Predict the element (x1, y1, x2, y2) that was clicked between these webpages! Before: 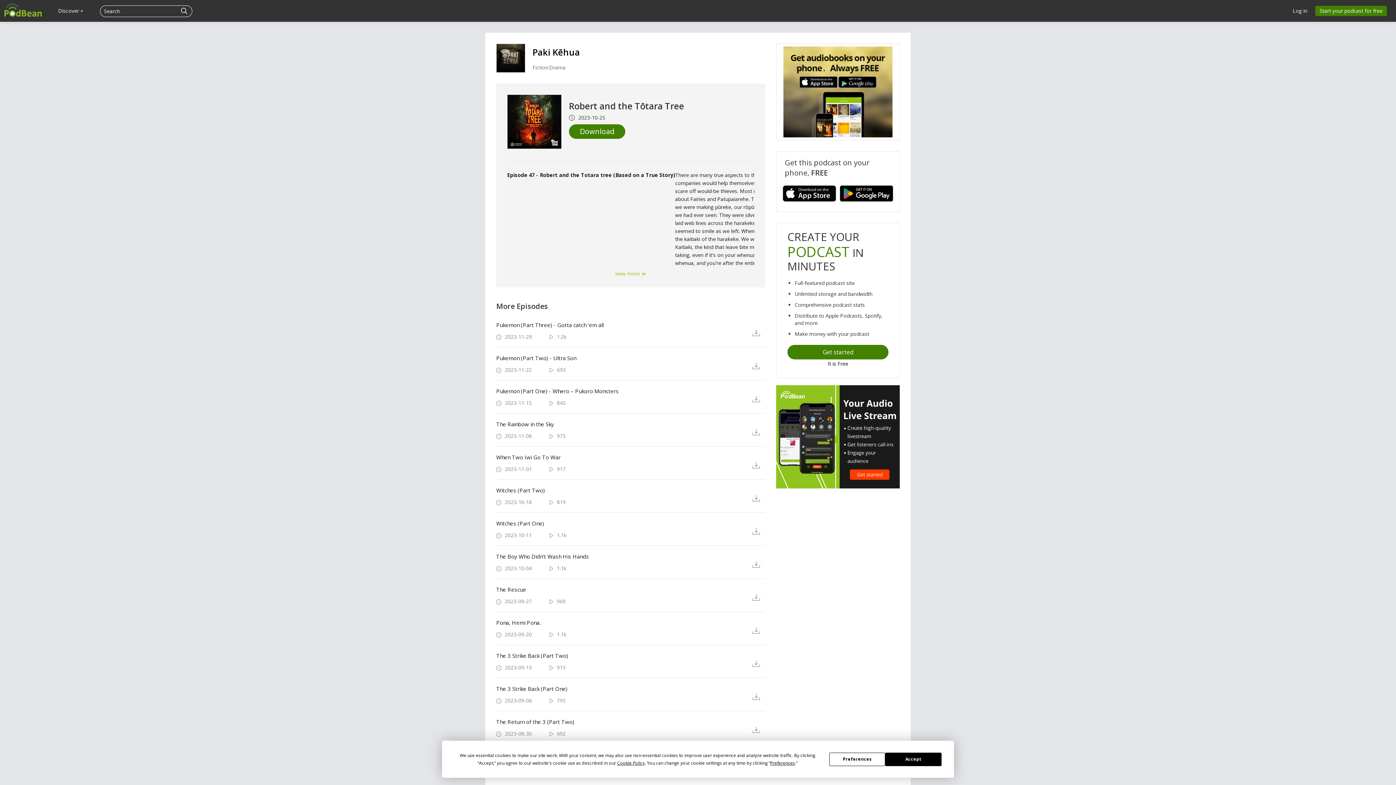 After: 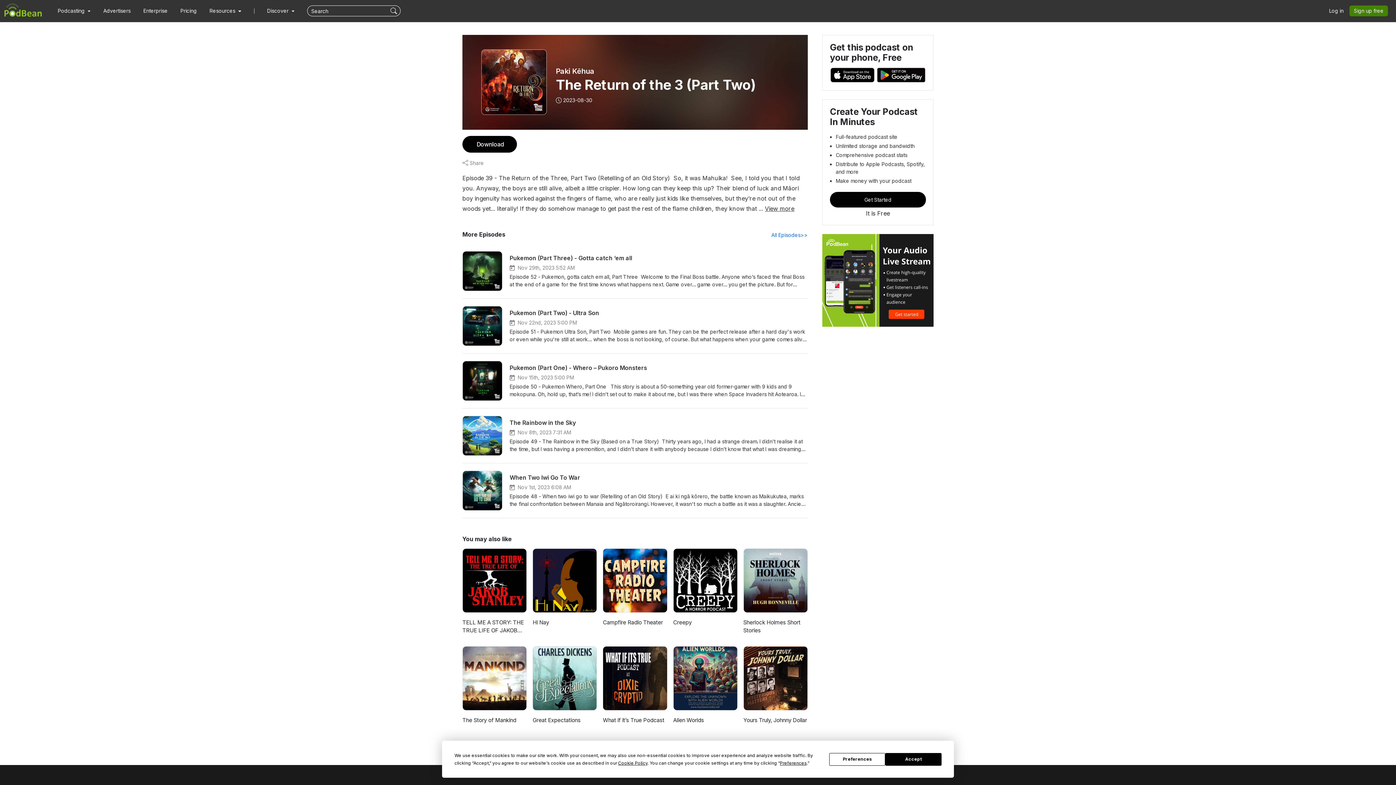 Action: label: The Return of the 3 (Part Two) bbox: (496, 719, 741, 725)